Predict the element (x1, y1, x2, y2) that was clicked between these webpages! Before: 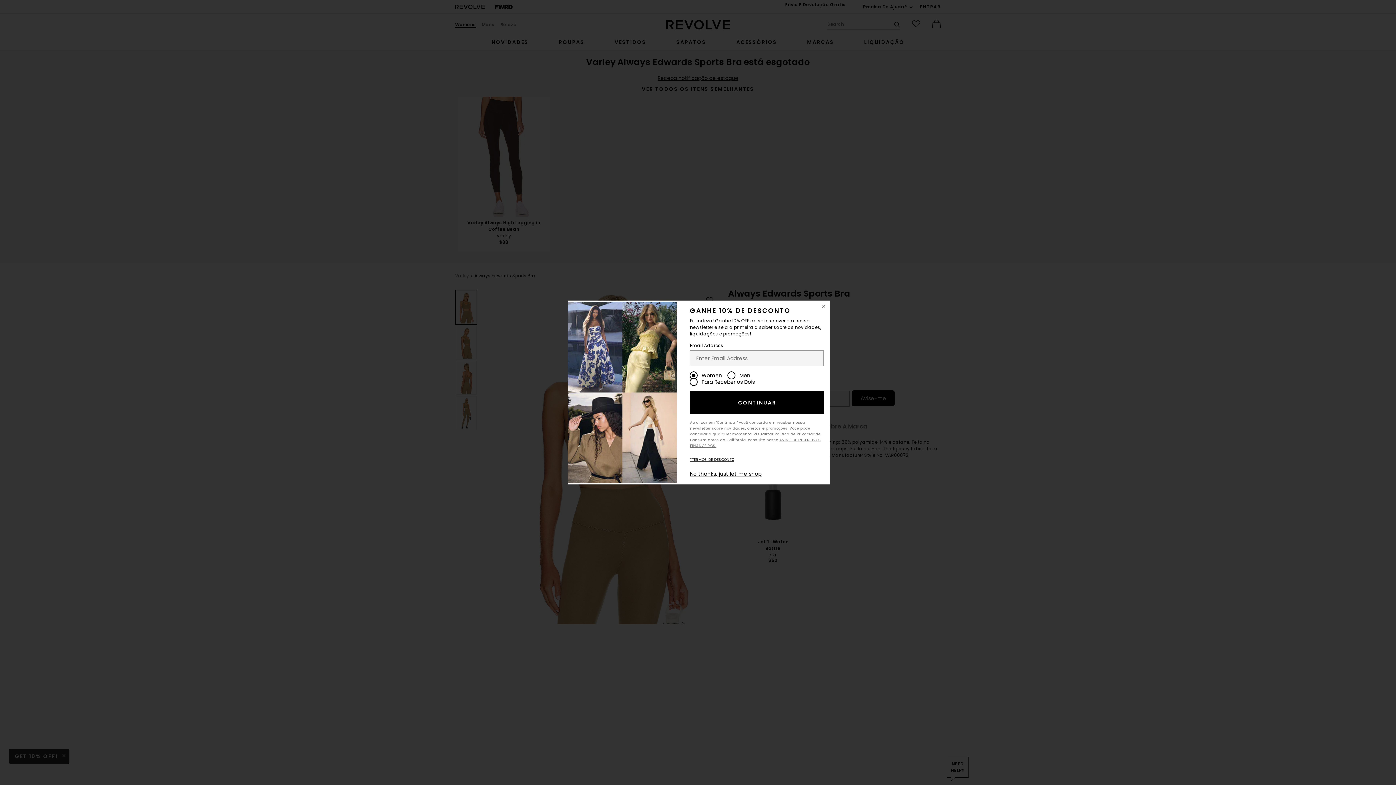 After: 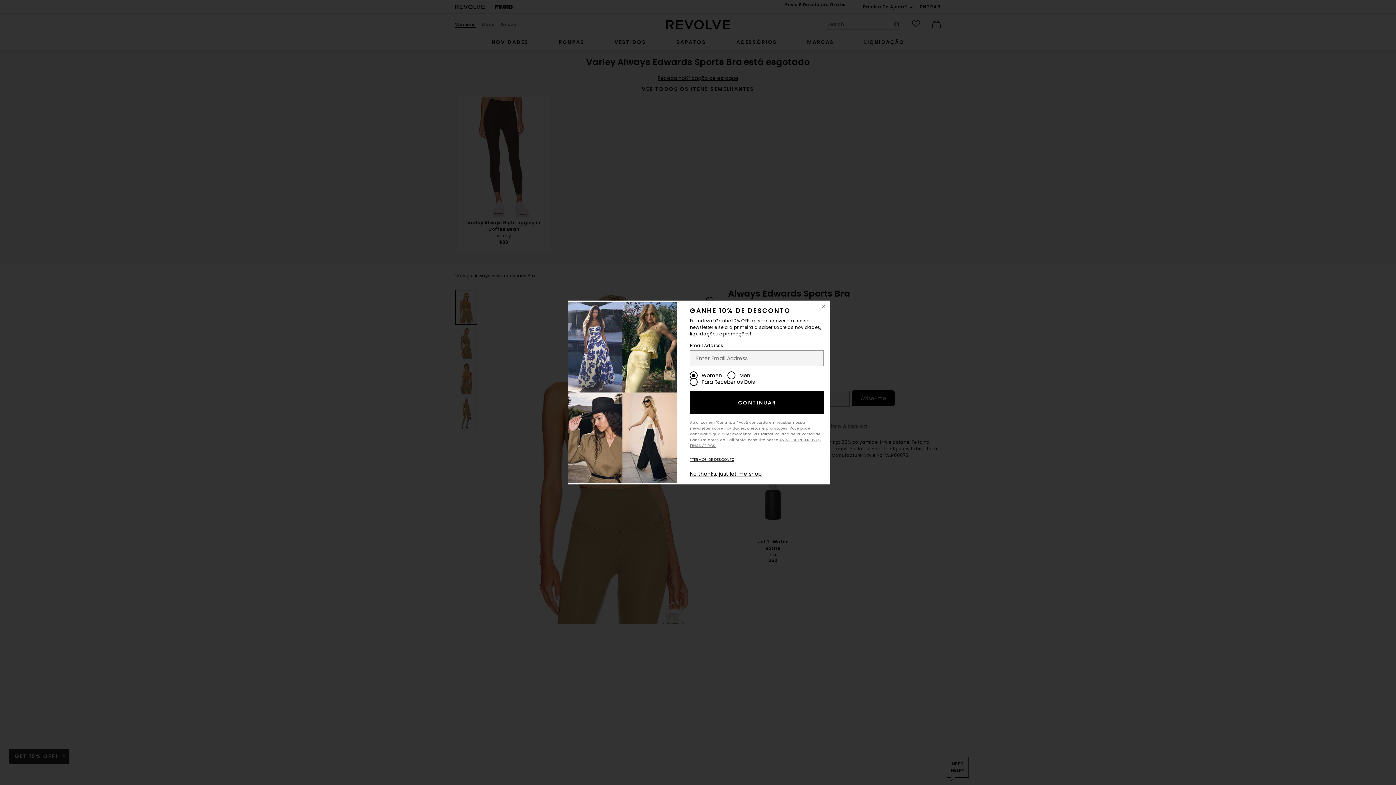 Action: bbox: (690, 391, 823, 414) label: CONTINUAR